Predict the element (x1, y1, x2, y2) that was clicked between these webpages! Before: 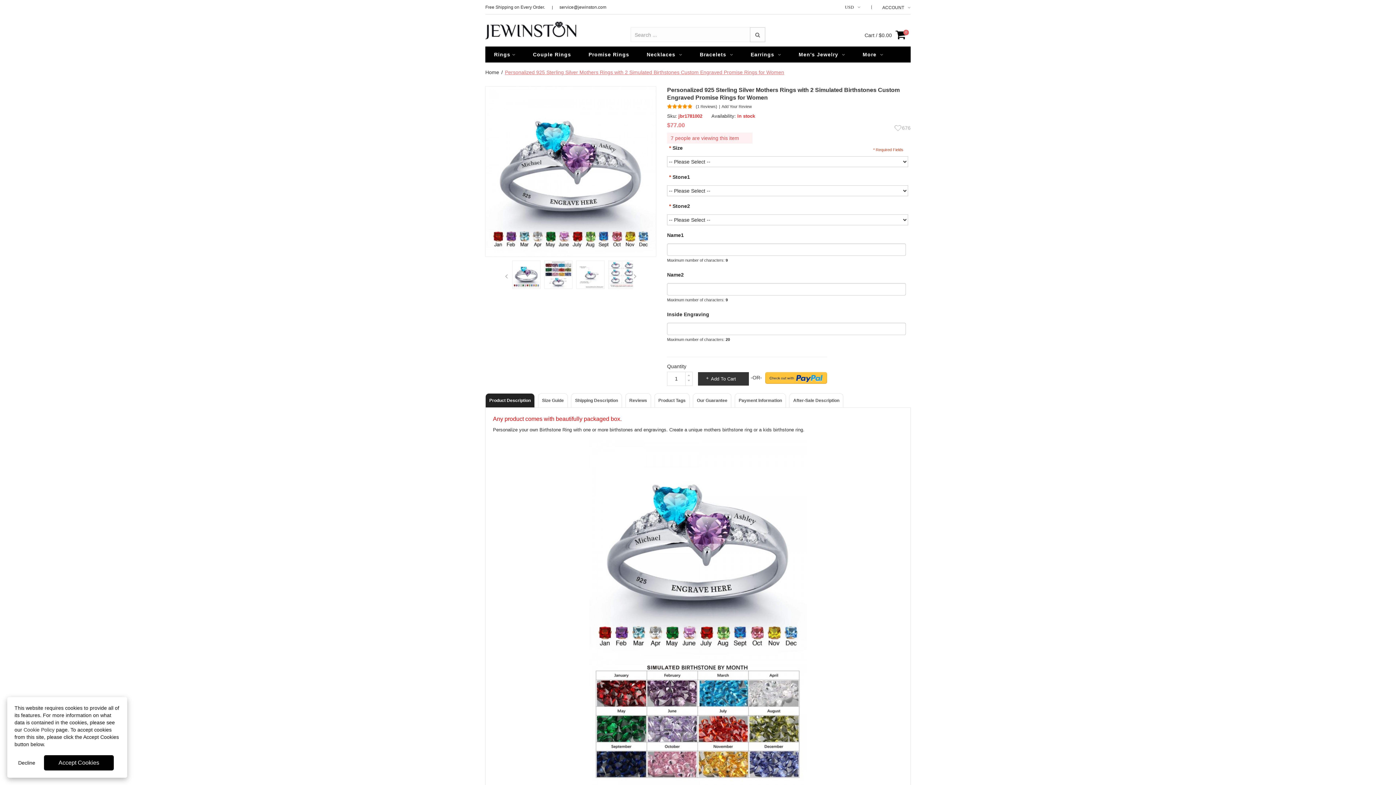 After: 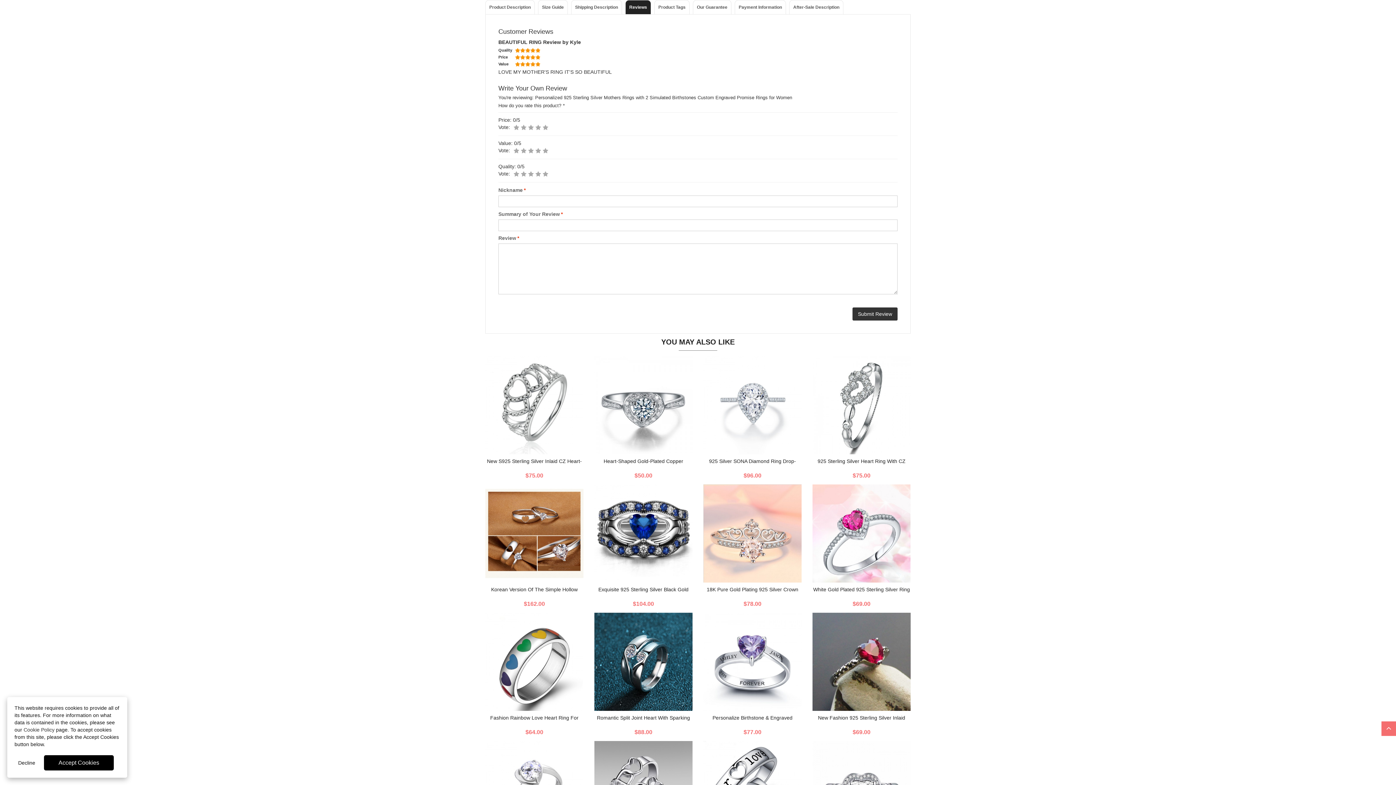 Action: bbox: (696, 104, 717, 108) label: (1 Reviews)